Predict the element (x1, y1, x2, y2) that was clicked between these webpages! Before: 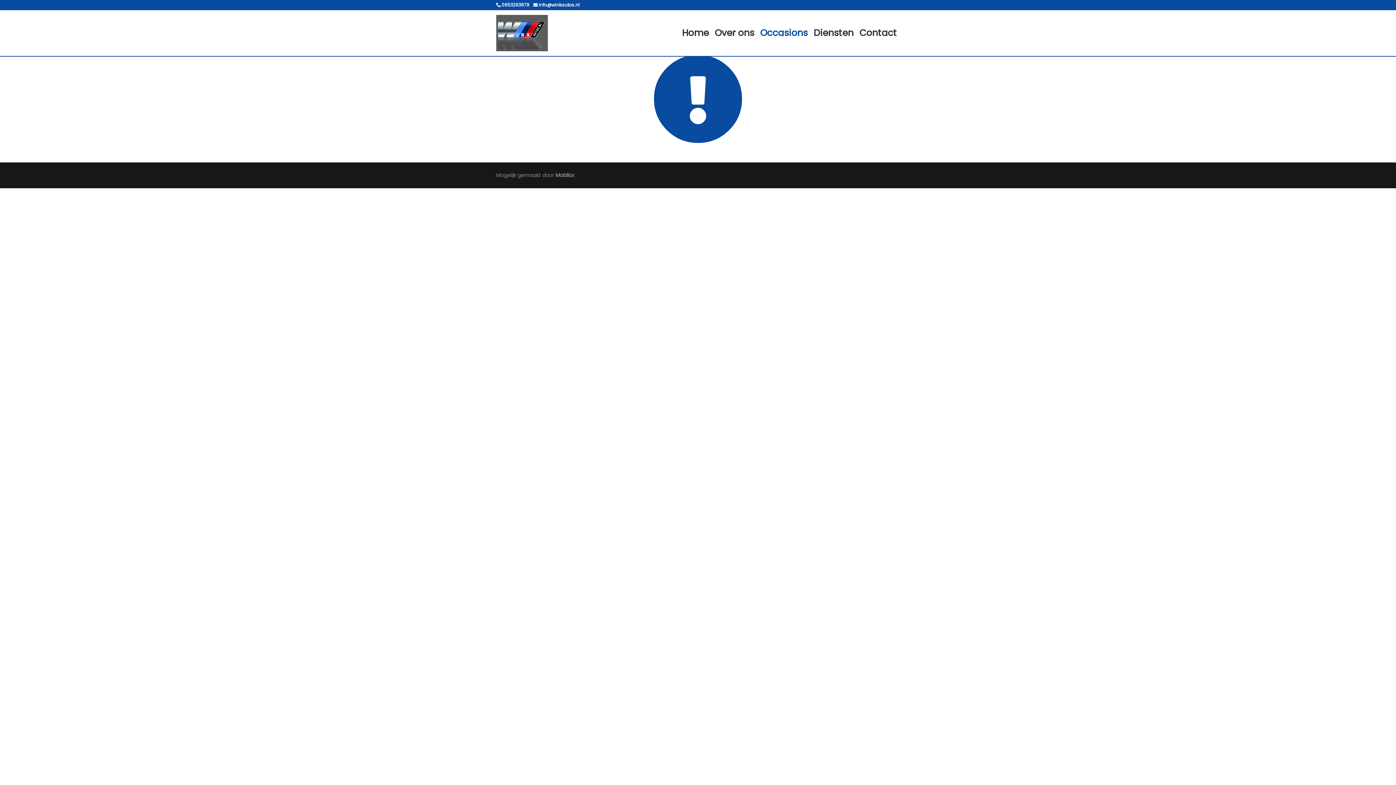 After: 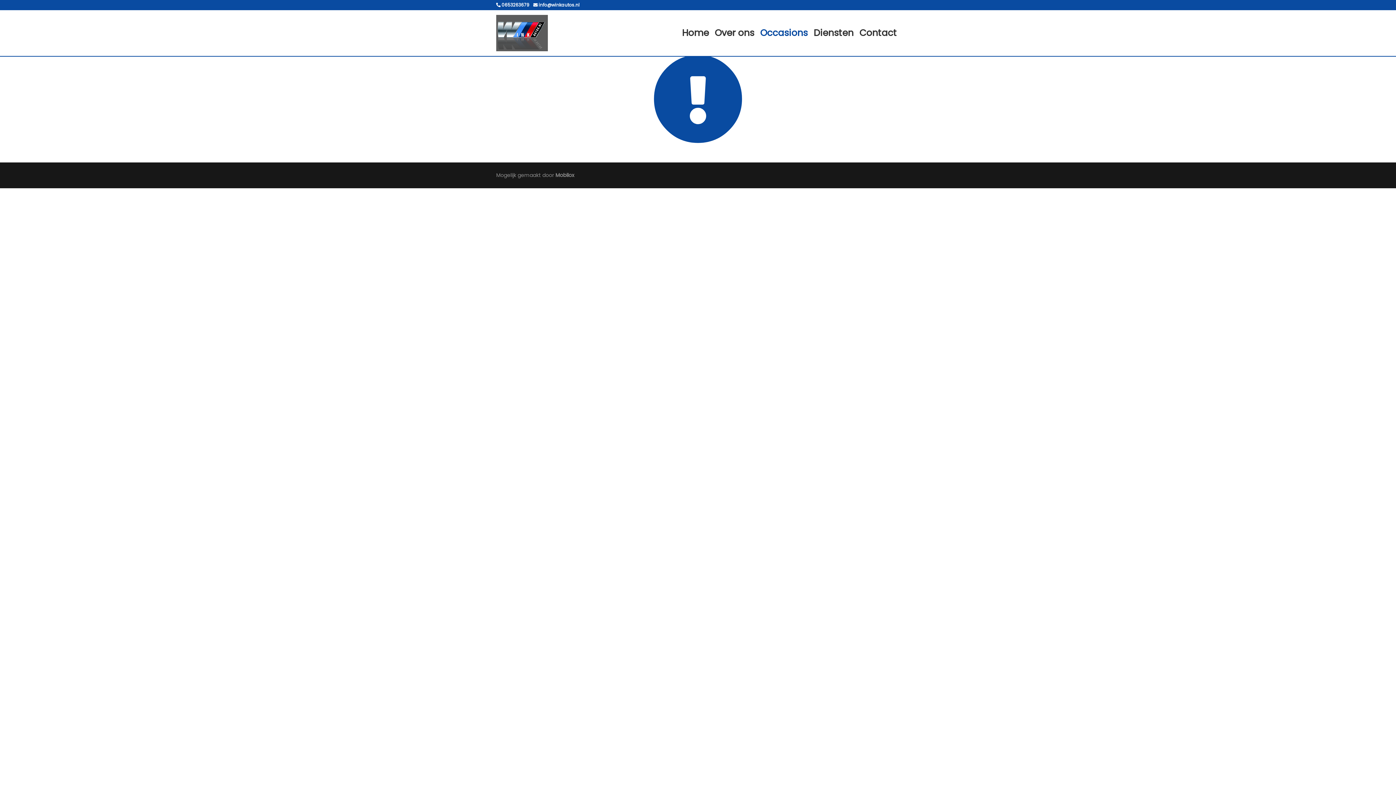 Action: label:  info@winkautos.nl bbox: (533, 1, 582, 8)